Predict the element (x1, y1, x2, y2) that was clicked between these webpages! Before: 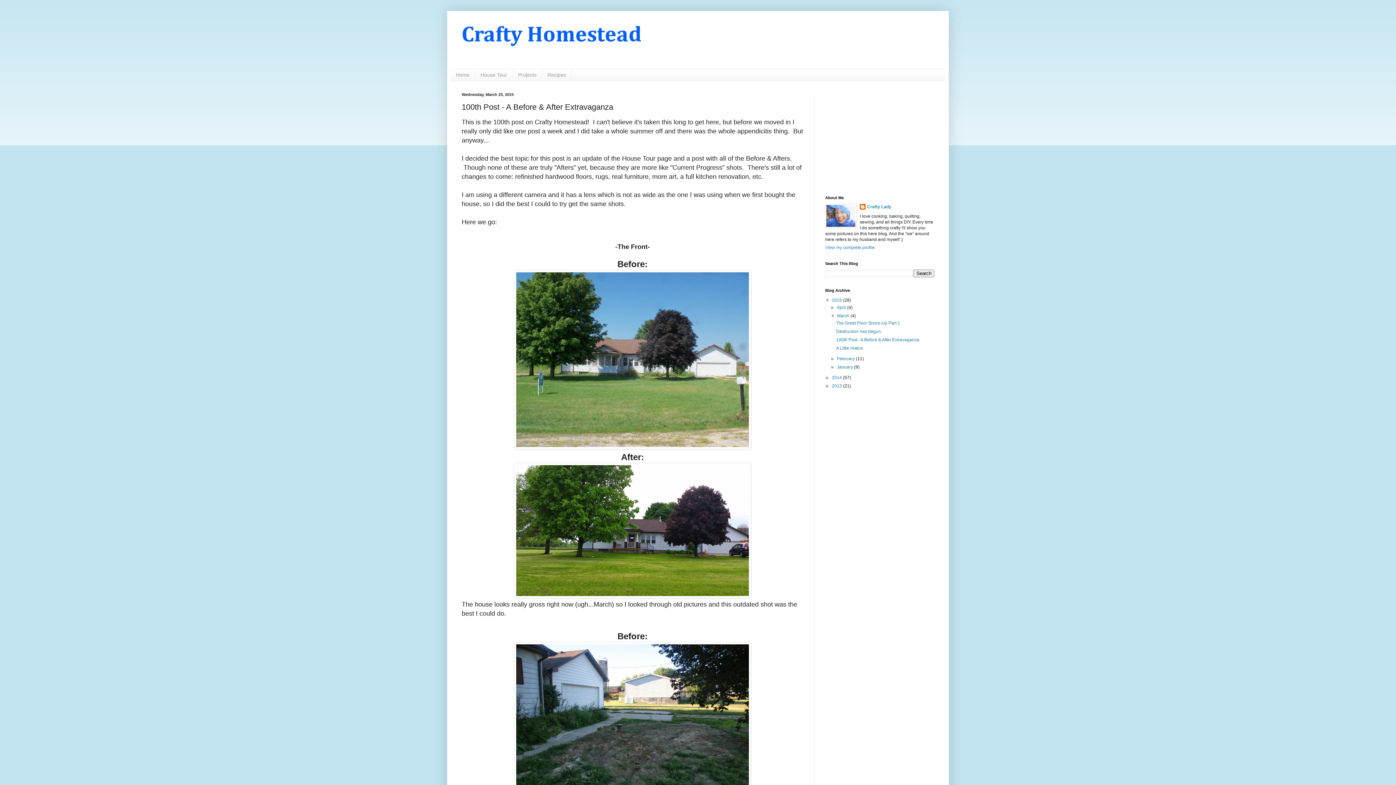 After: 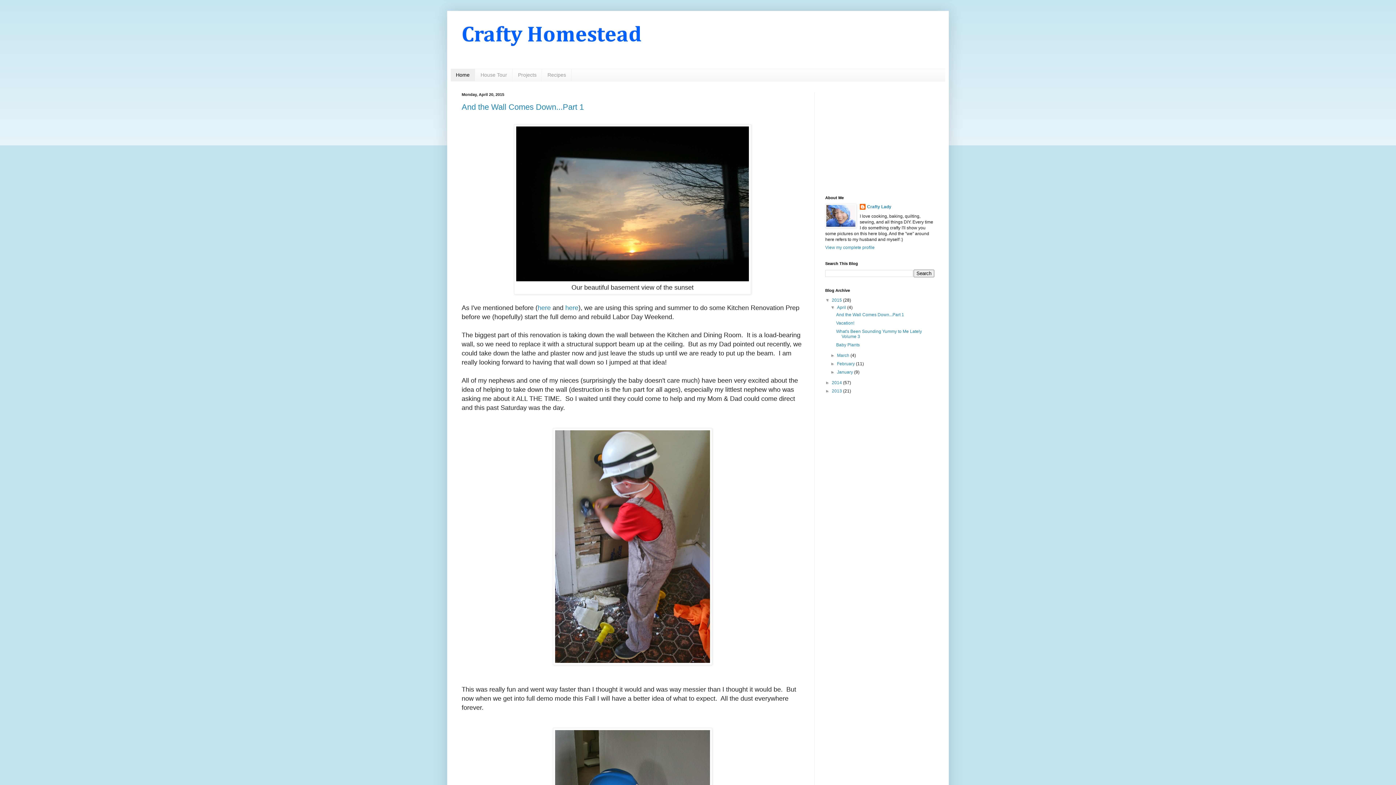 Action: bbox: (461, 24, 641, 46) label: Crafty Homestead